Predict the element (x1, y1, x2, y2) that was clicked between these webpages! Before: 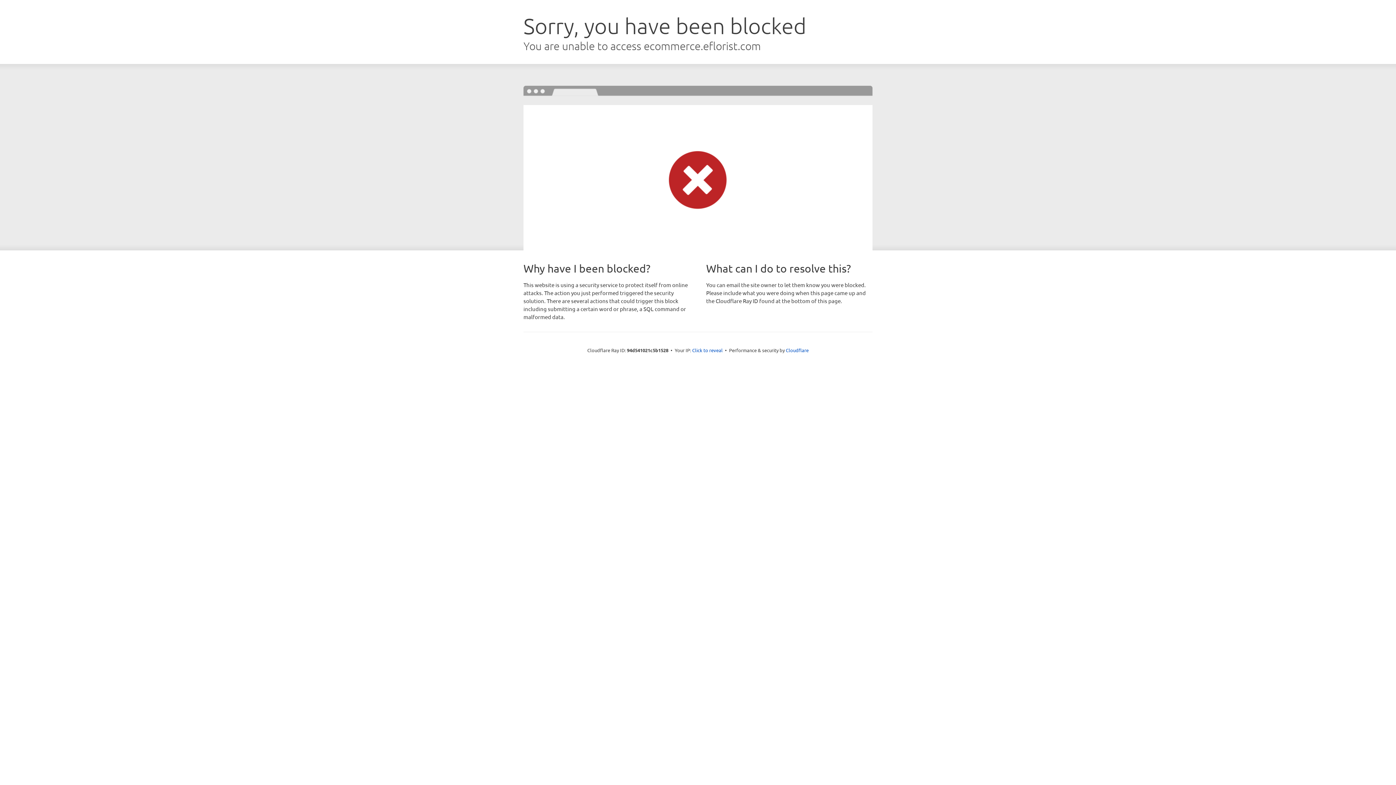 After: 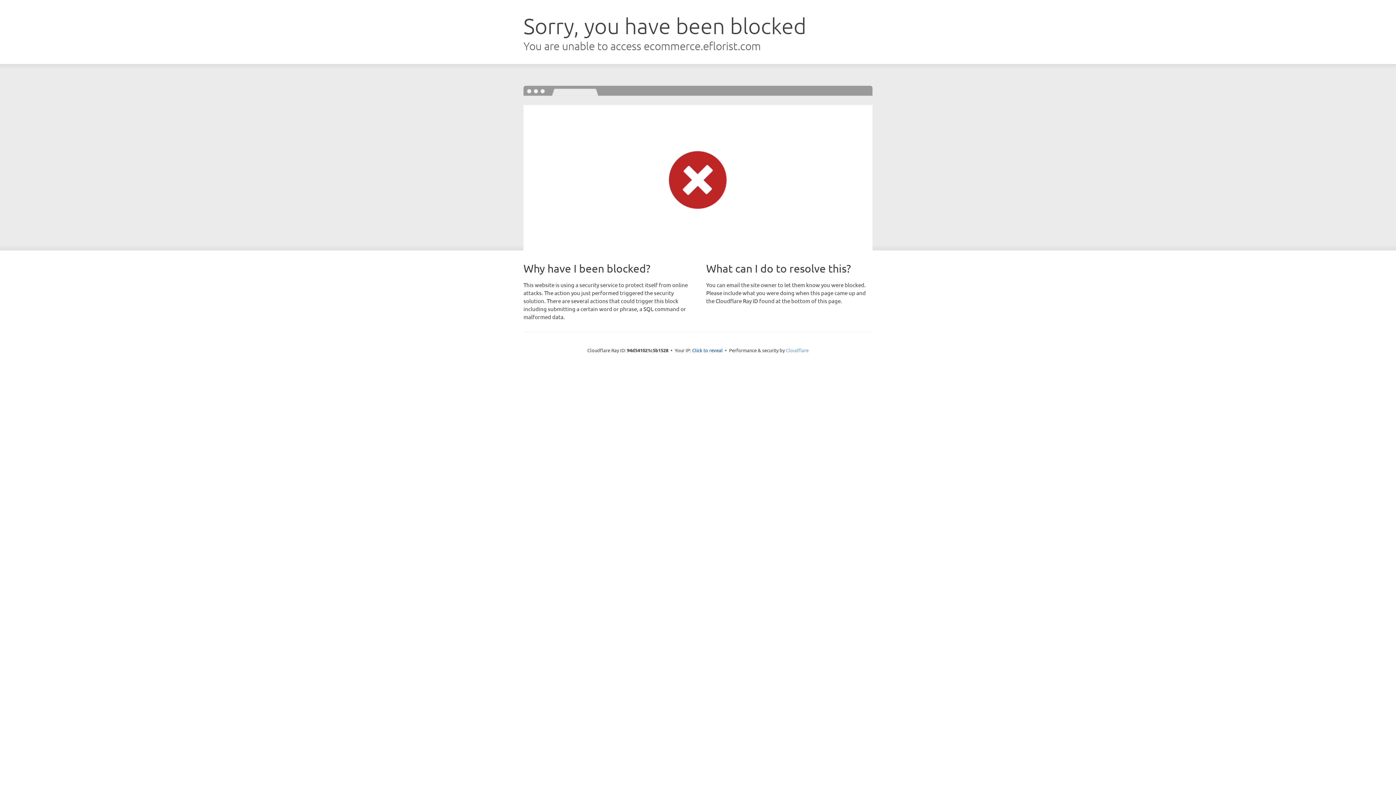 Action: bbox: (786, 347, 808, 353) label: Cloudflare